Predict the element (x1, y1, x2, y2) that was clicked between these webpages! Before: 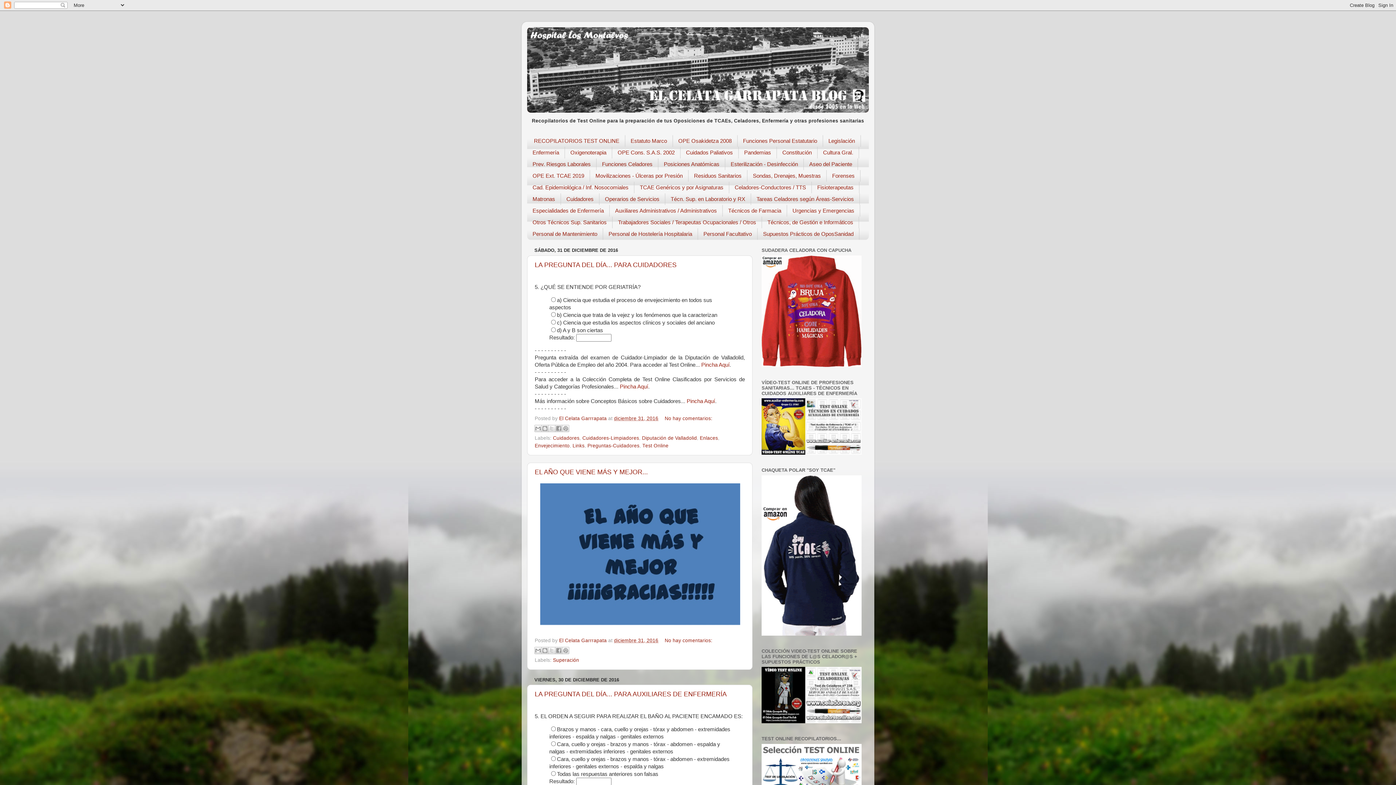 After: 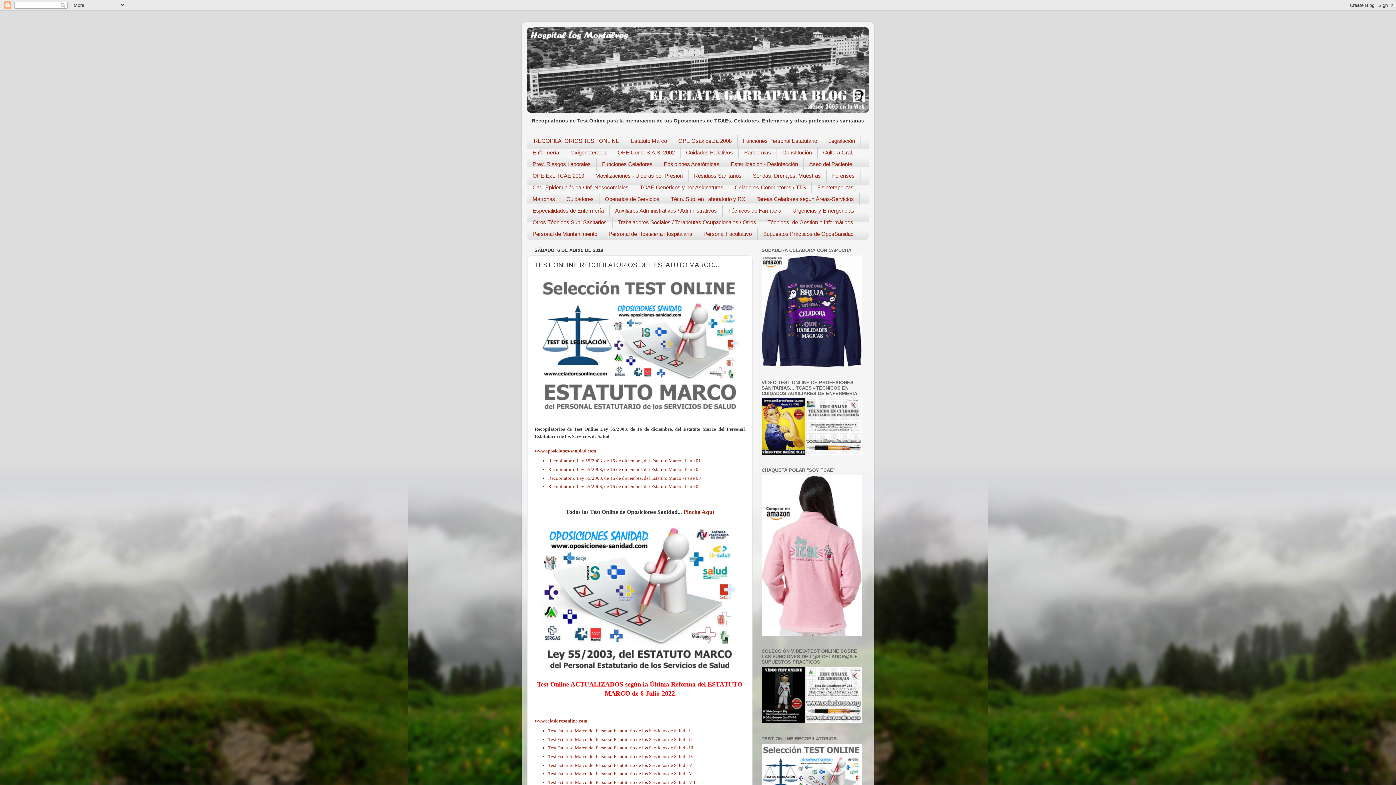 Action: label: Estatuto Marco bbox: (625, 135, 673, 146)